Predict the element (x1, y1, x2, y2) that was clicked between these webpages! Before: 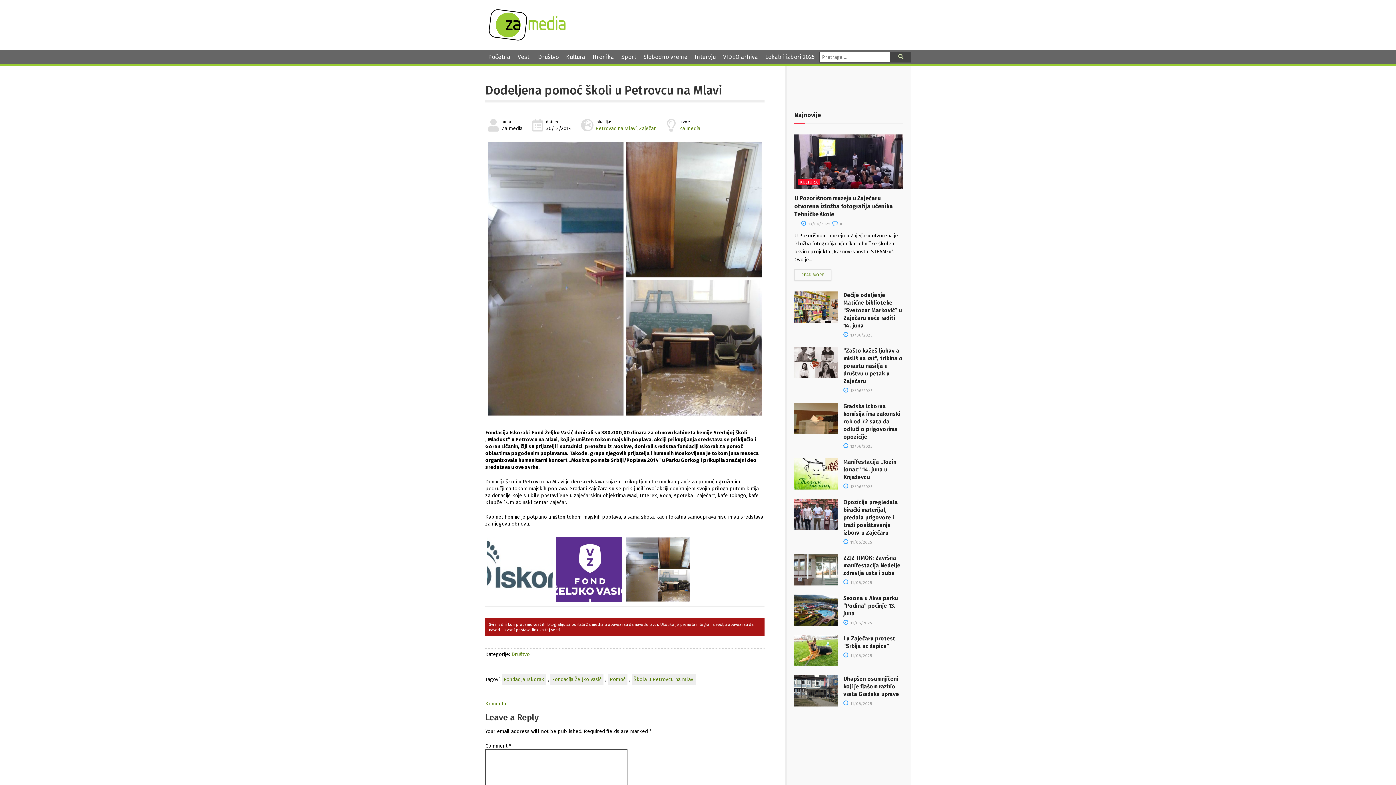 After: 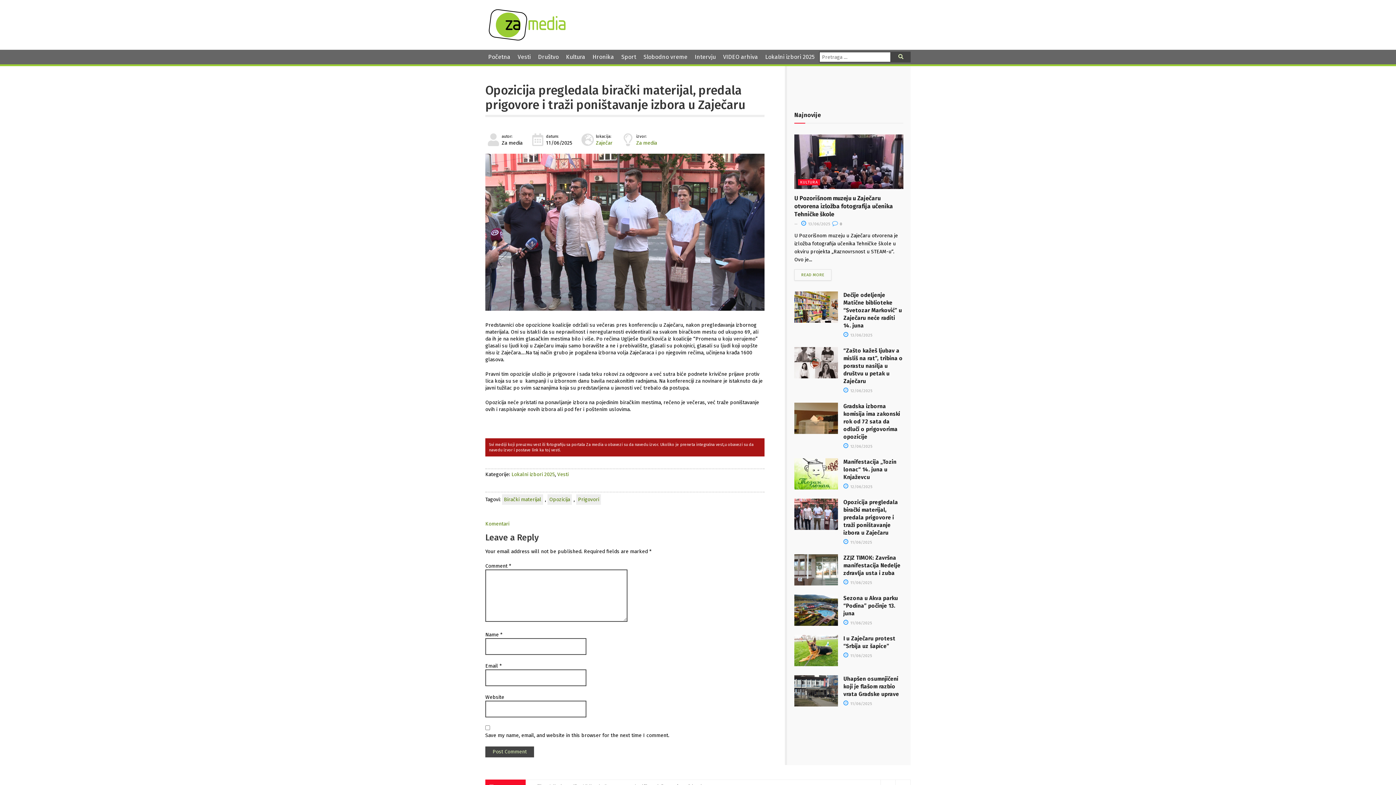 Action: bbox: (794, 498, 838, 530)